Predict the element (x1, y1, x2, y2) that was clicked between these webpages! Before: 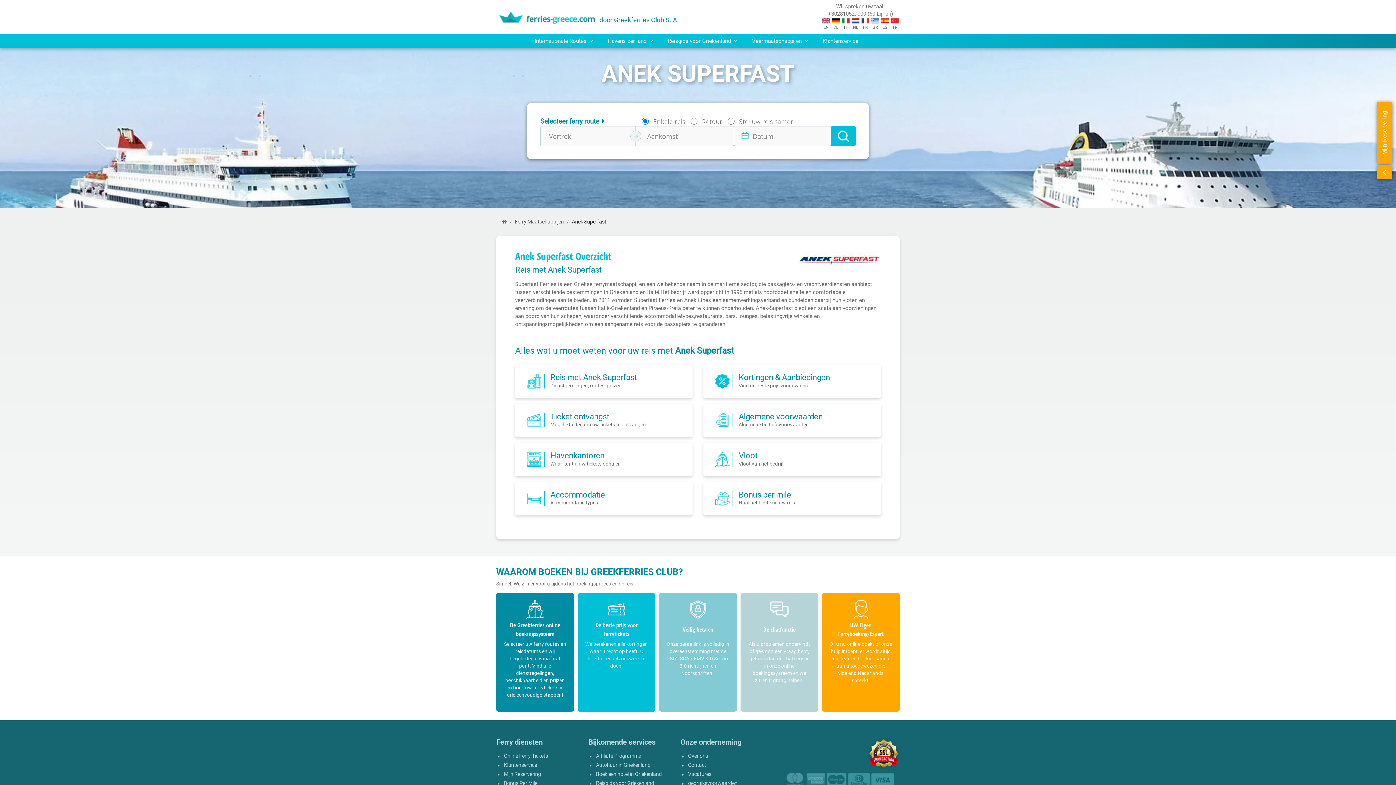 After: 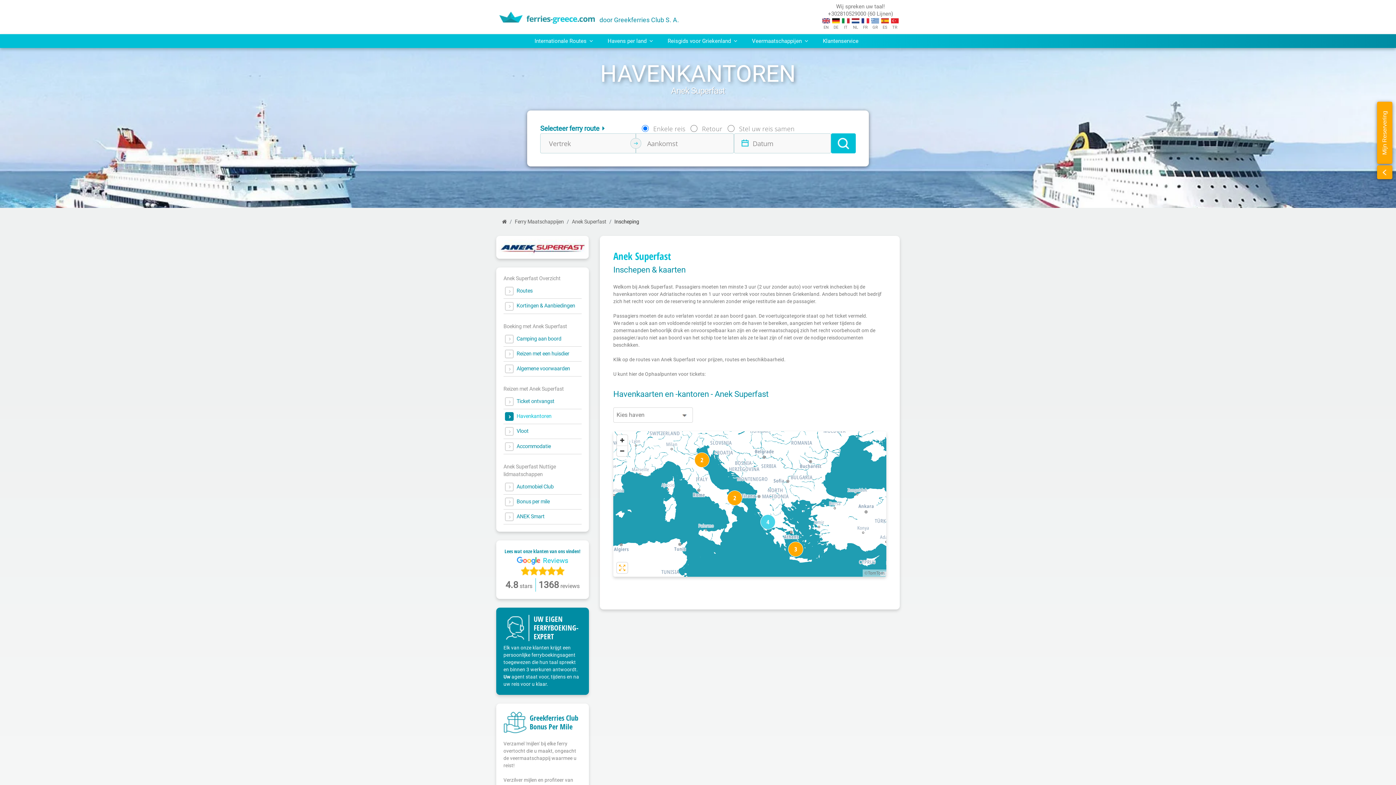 Action: bbox: (550, 451, 621, 459) label: Havenkantoren